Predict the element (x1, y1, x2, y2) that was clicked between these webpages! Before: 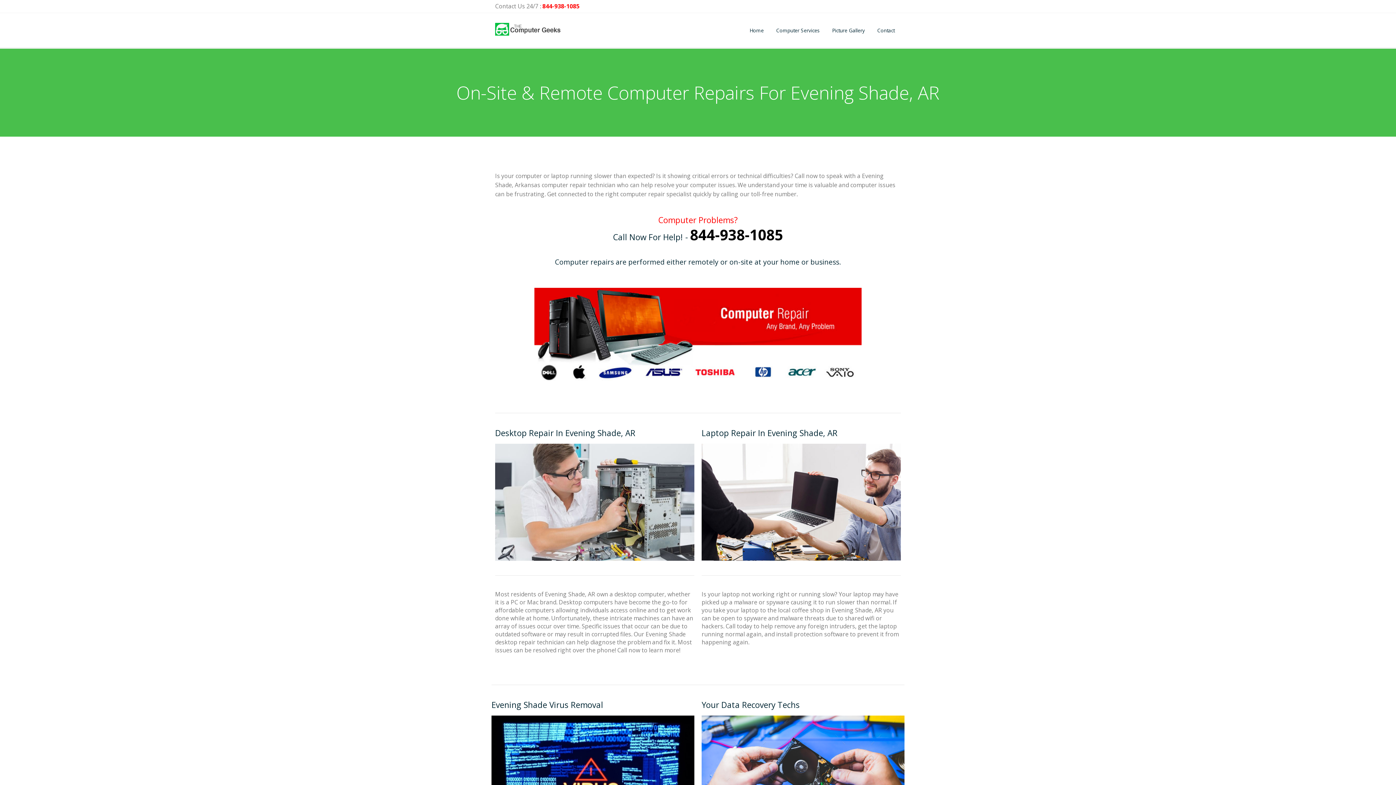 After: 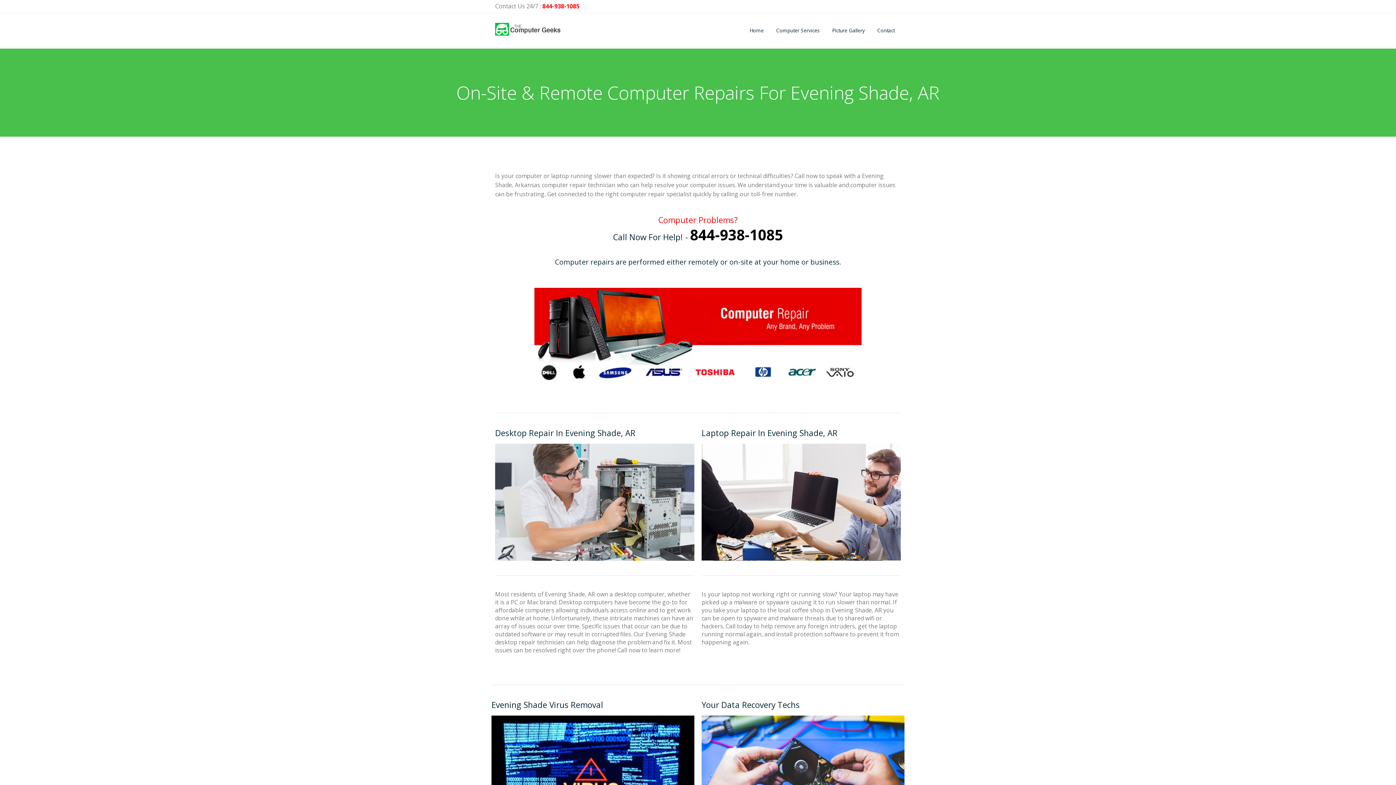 Action: bbox: (542, 2, 579, 10) label: 844-938-1085